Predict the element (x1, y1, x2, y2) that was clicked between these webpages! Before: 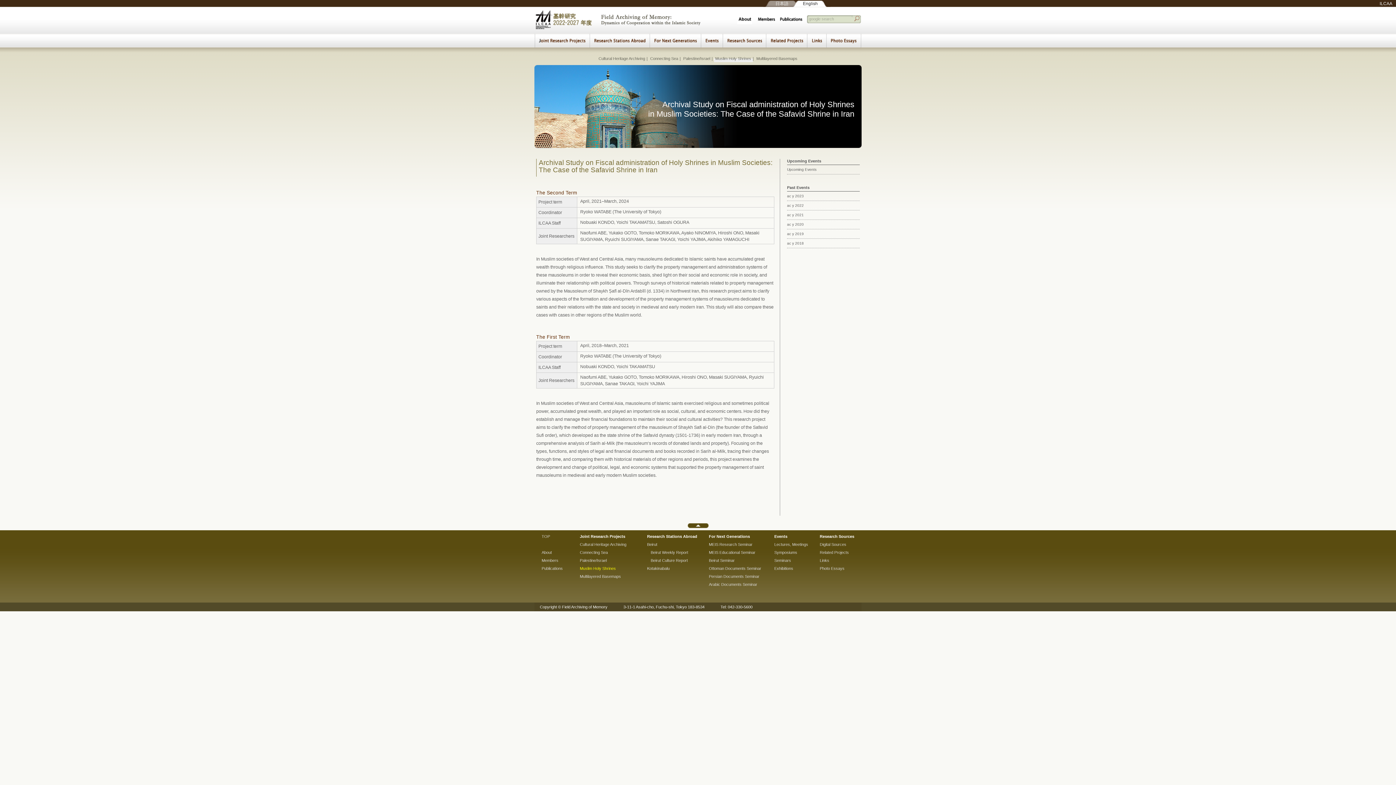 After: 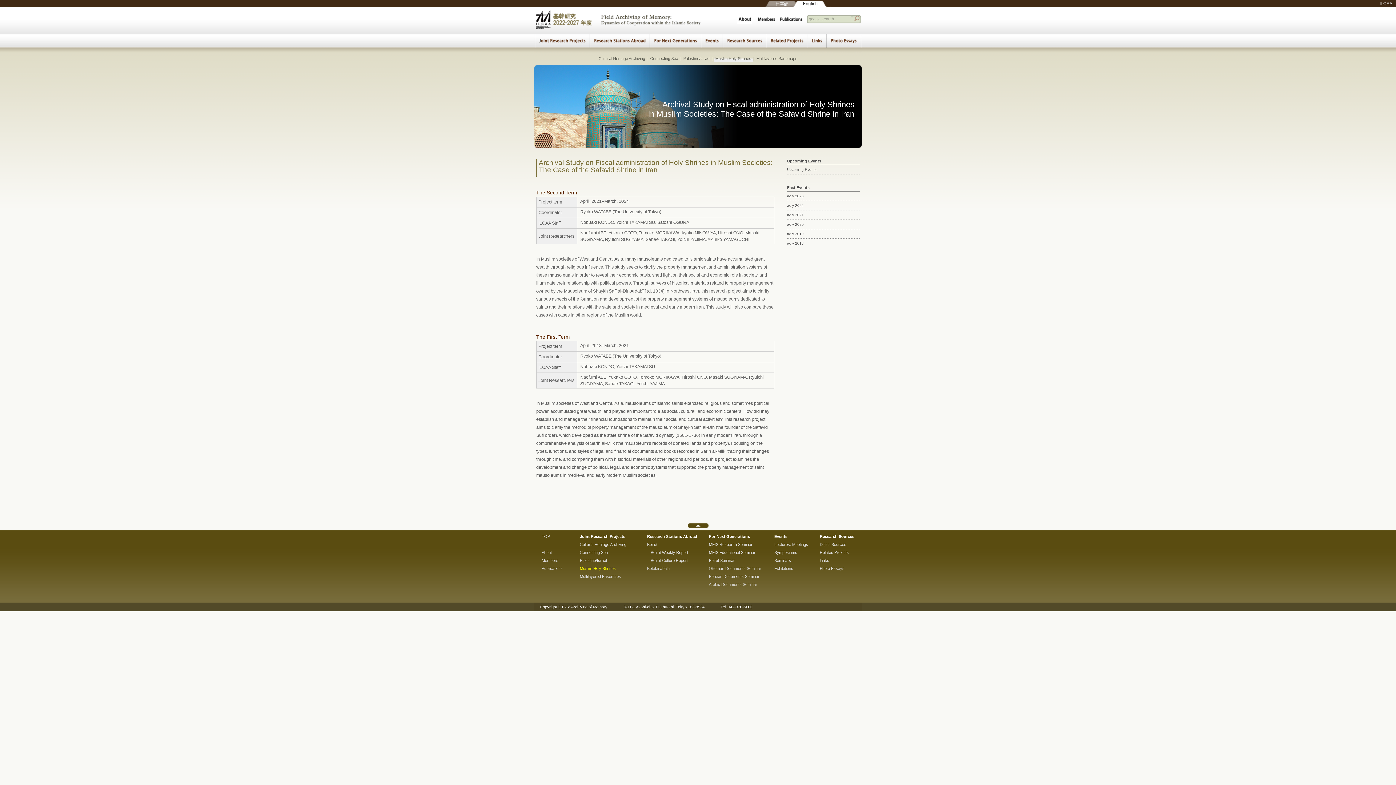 Action: bbox: (714, 55, 752, 61) label: Muslim Holy Shrines